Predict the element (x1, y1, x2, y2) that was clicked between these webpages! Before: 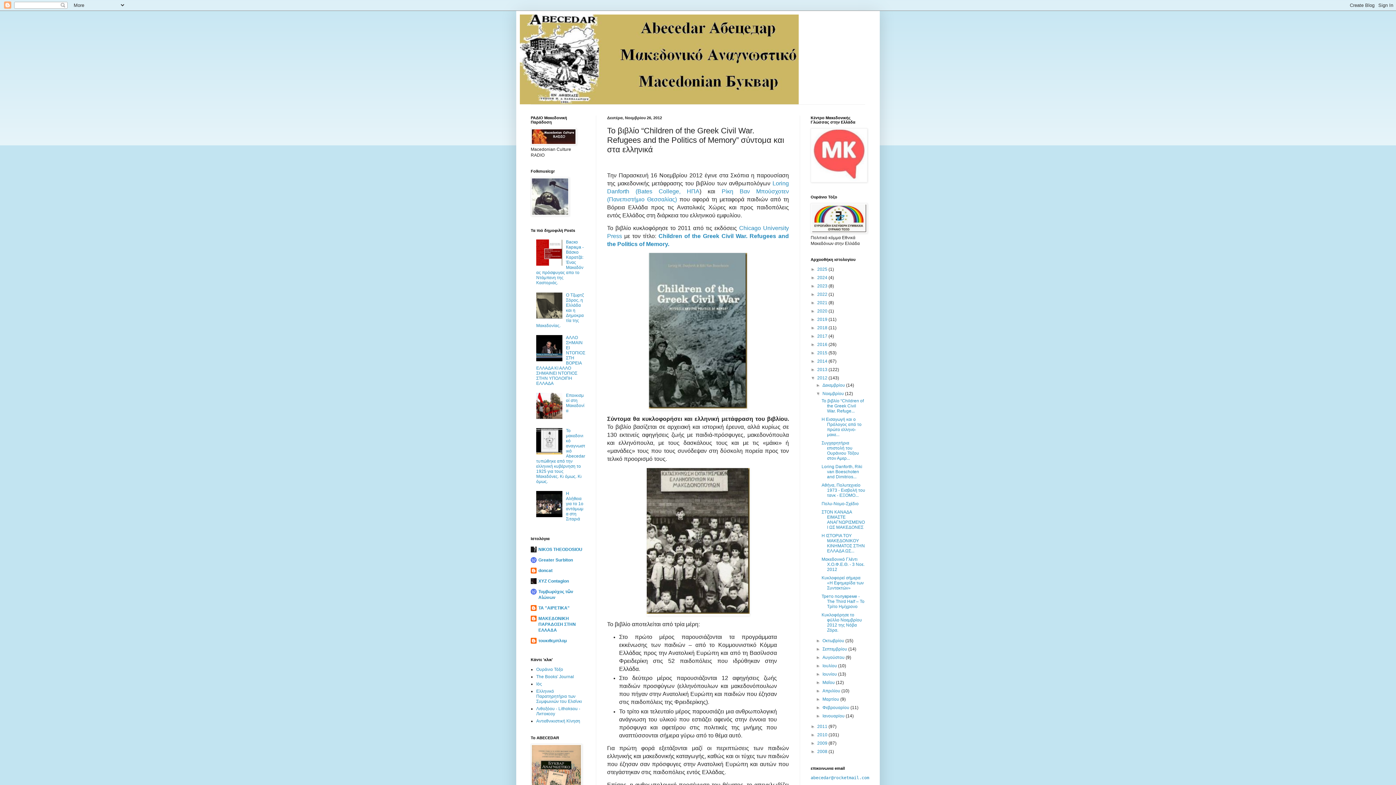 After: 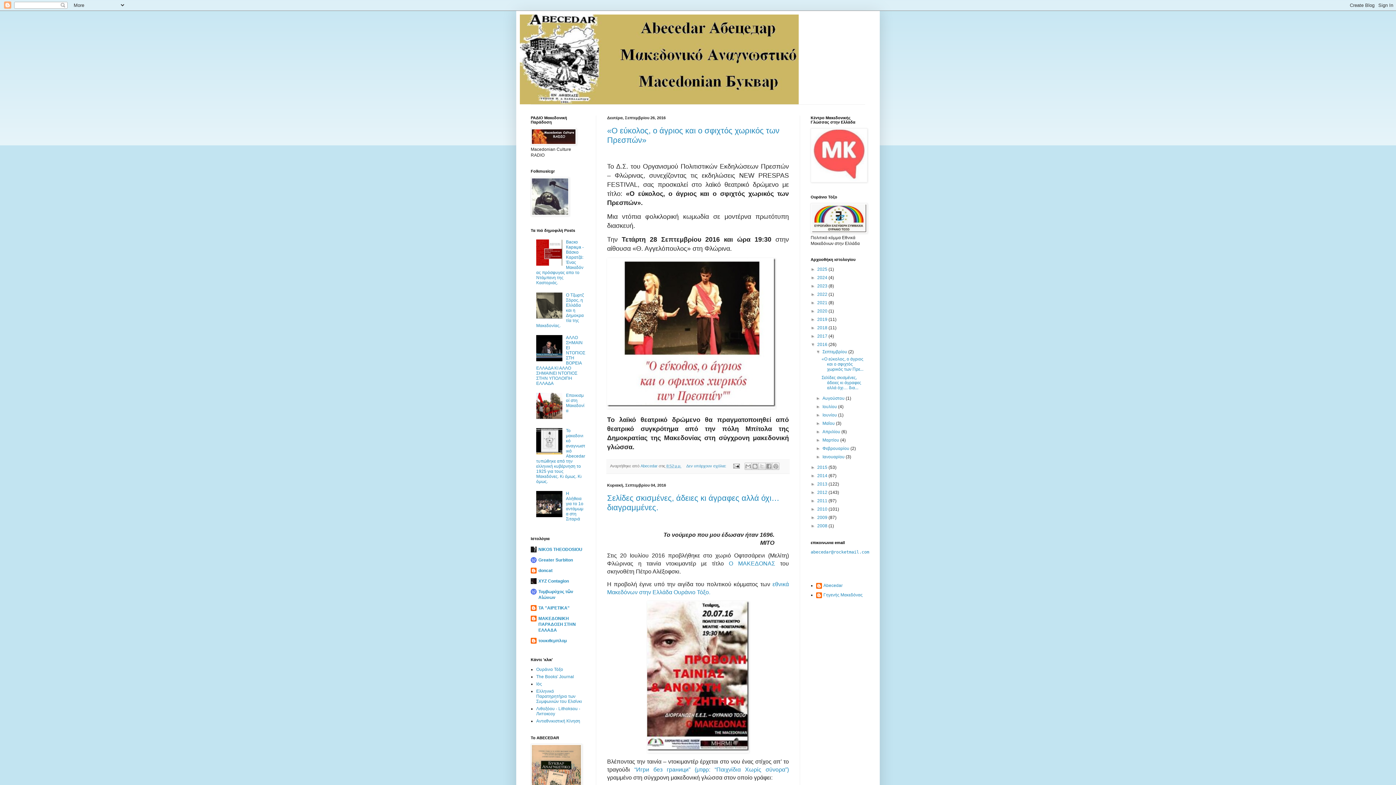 Action: bbox: (817, 342, 828, 347) label: 2016 